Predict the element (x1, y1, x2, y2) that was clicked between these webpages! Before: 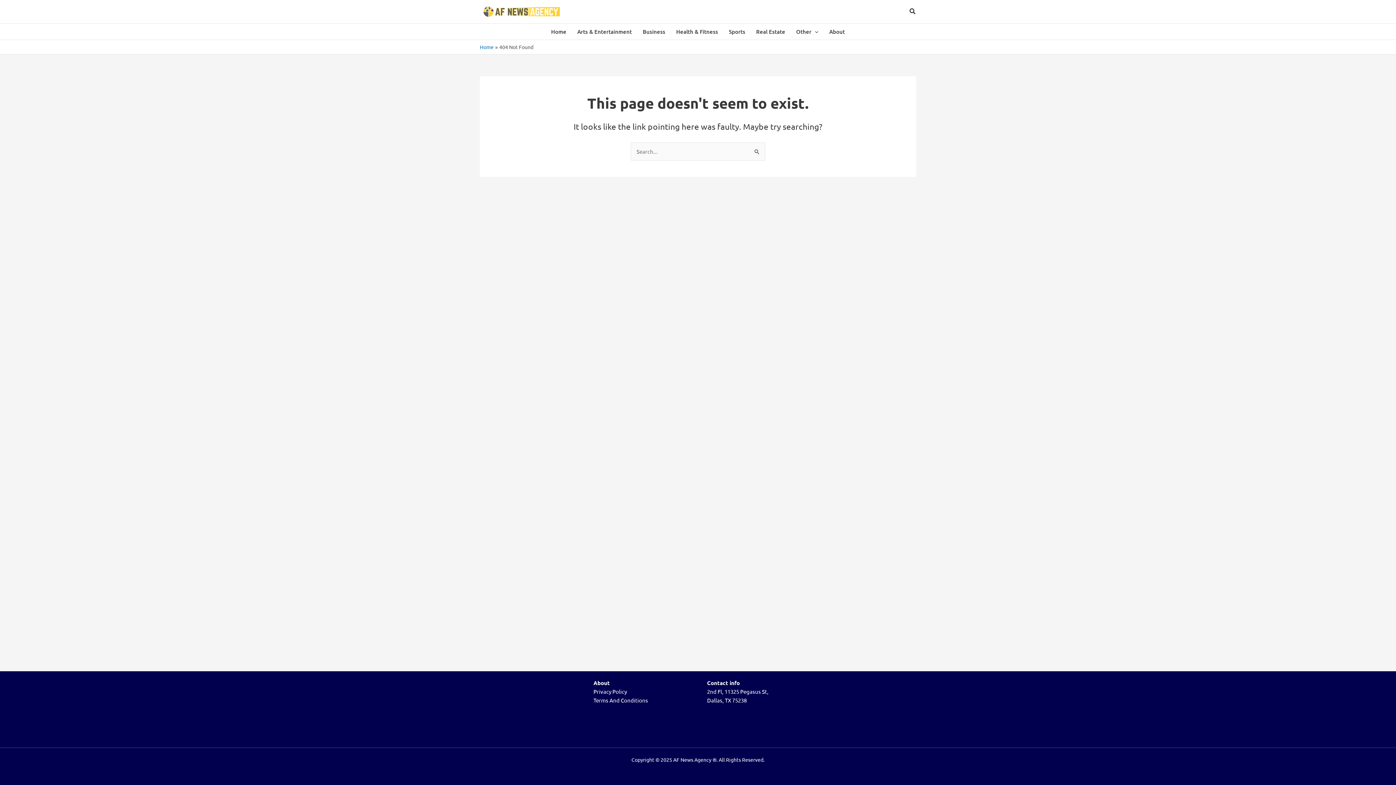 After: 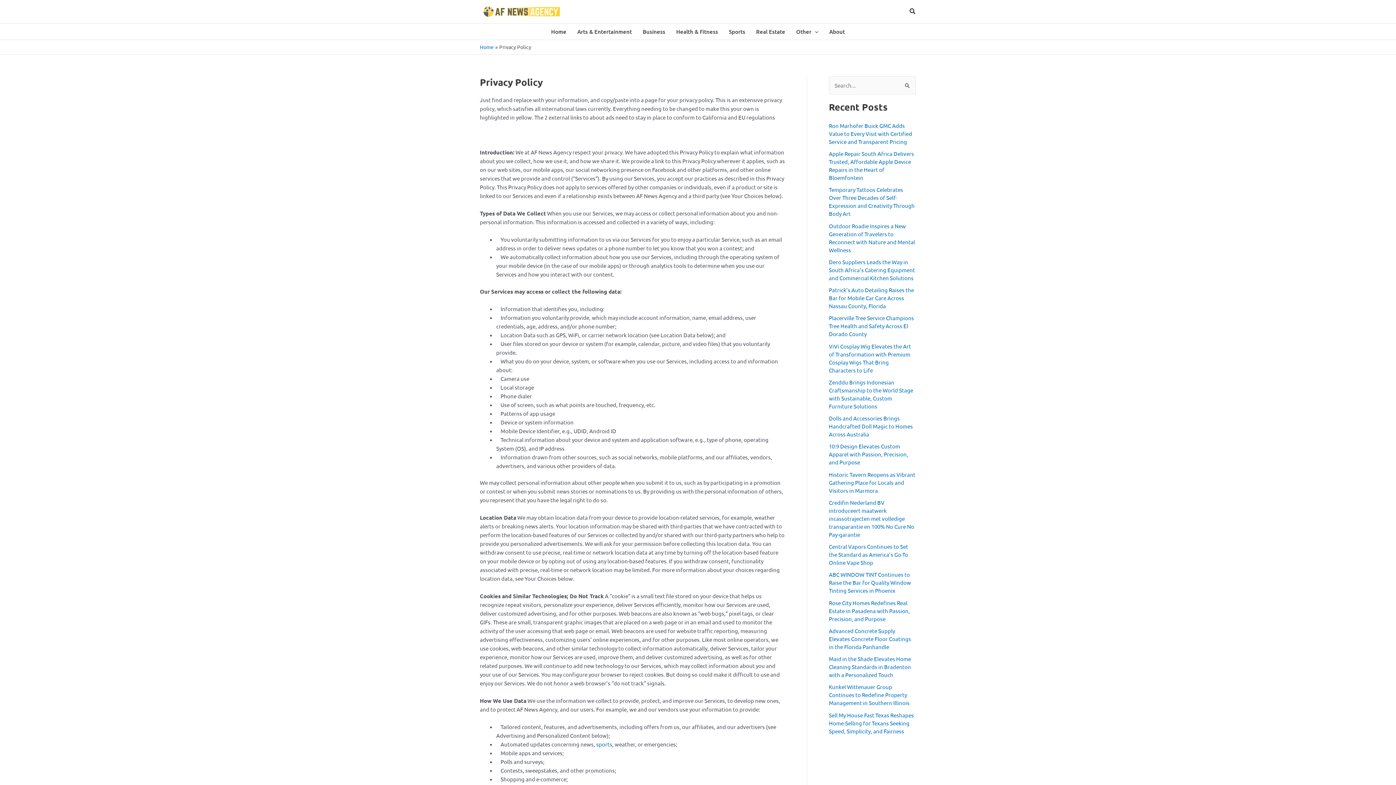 Action: label: Privacy Policy bbox: (593, 688, 627, 695)